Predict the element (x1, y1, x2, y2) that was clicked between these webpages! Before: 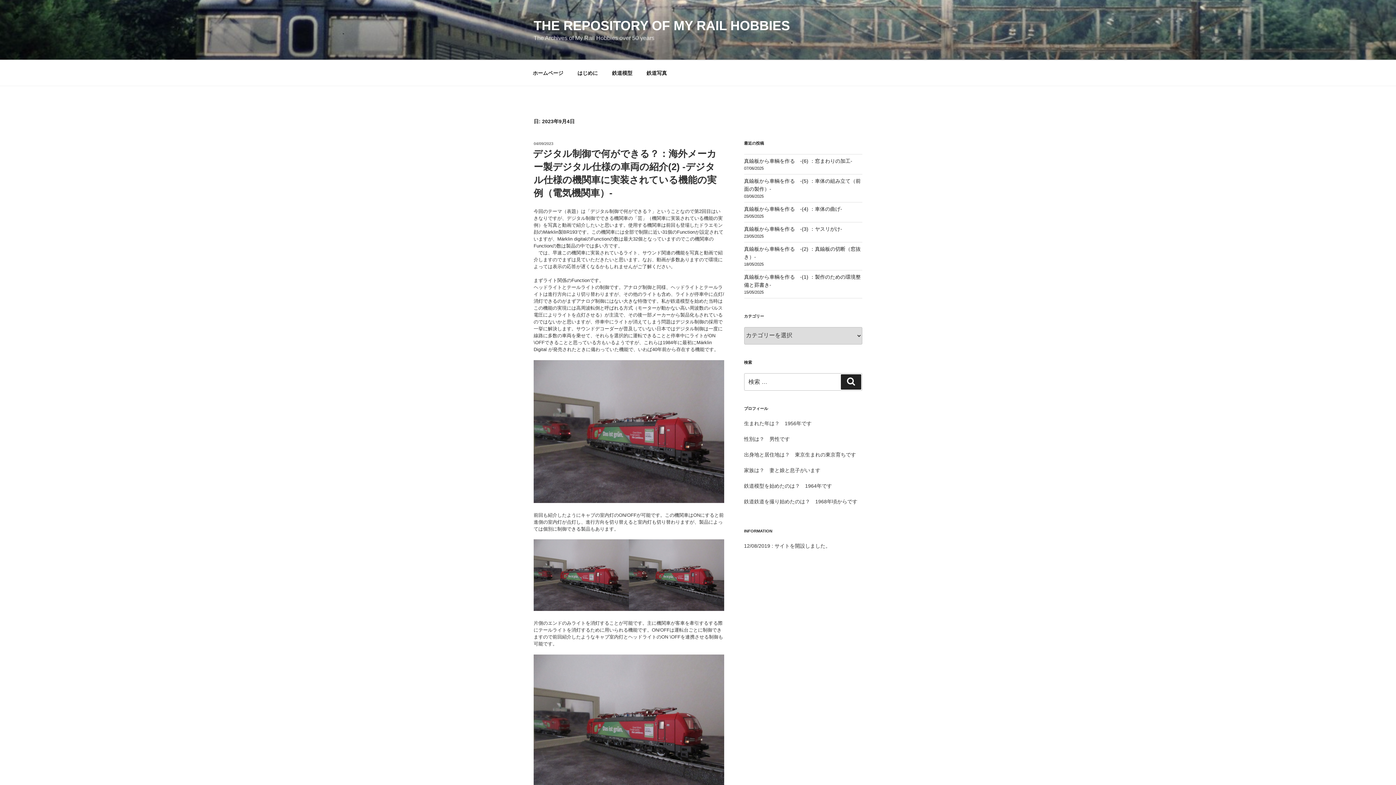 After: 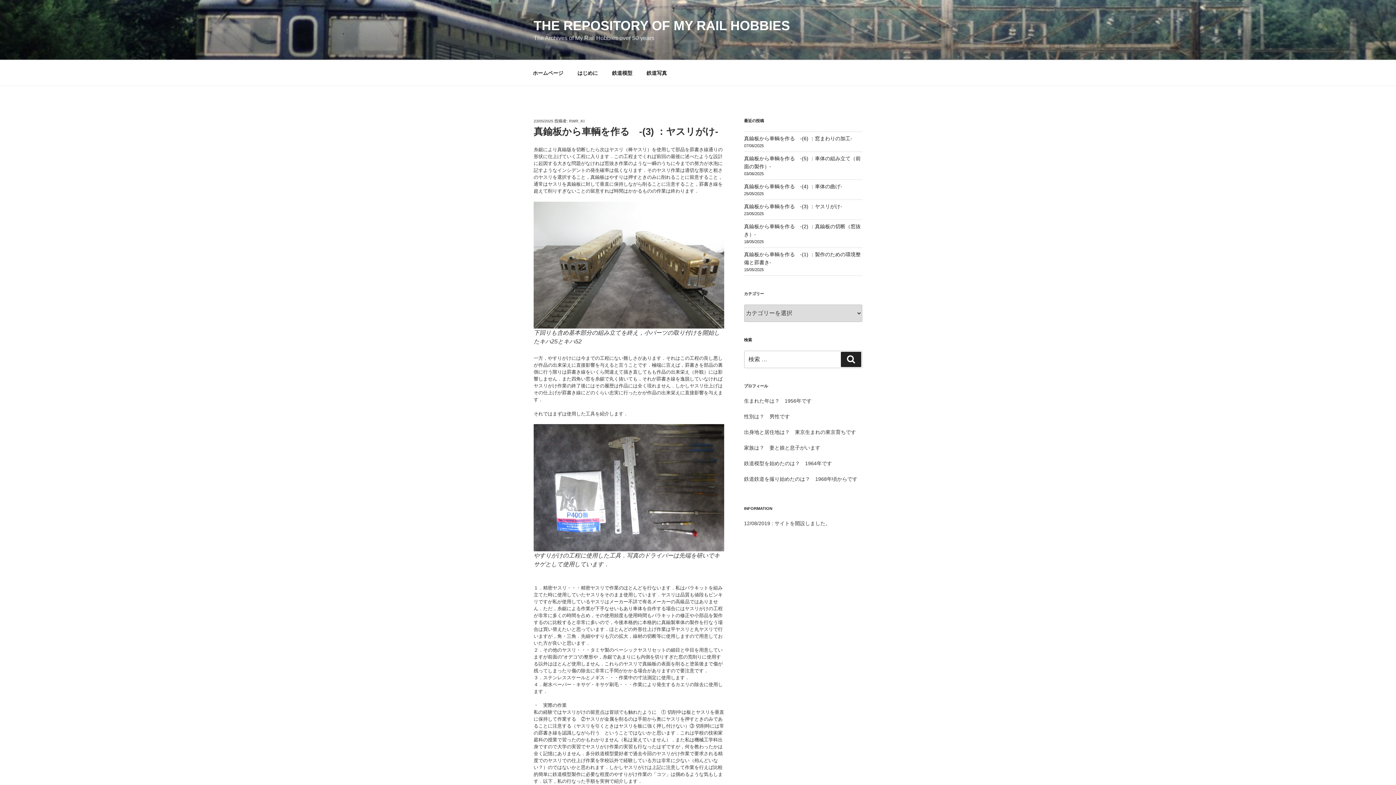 Action: label: 真鍮板から車輌を作る　-(3) ：ヤスリがけ- bbox: (744, 226, 842, 231)